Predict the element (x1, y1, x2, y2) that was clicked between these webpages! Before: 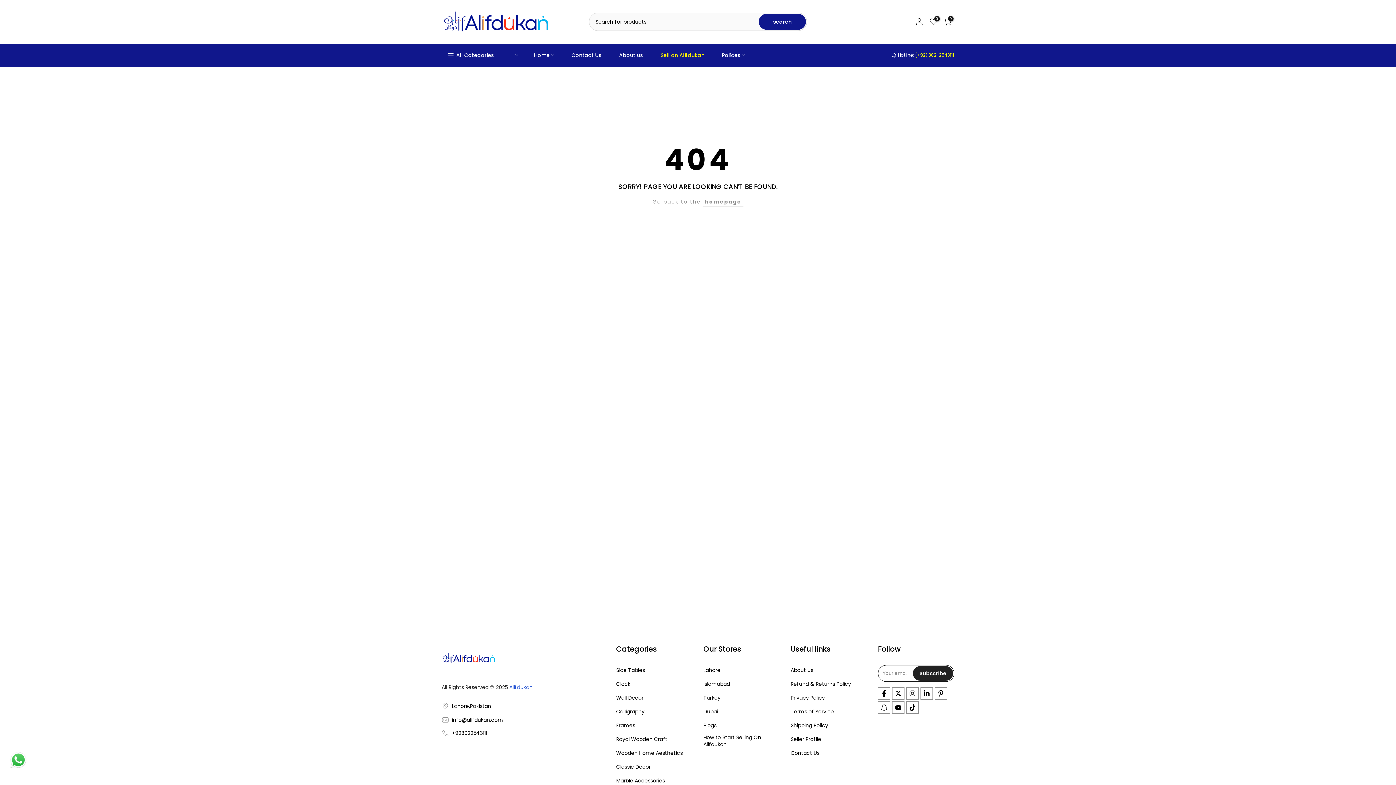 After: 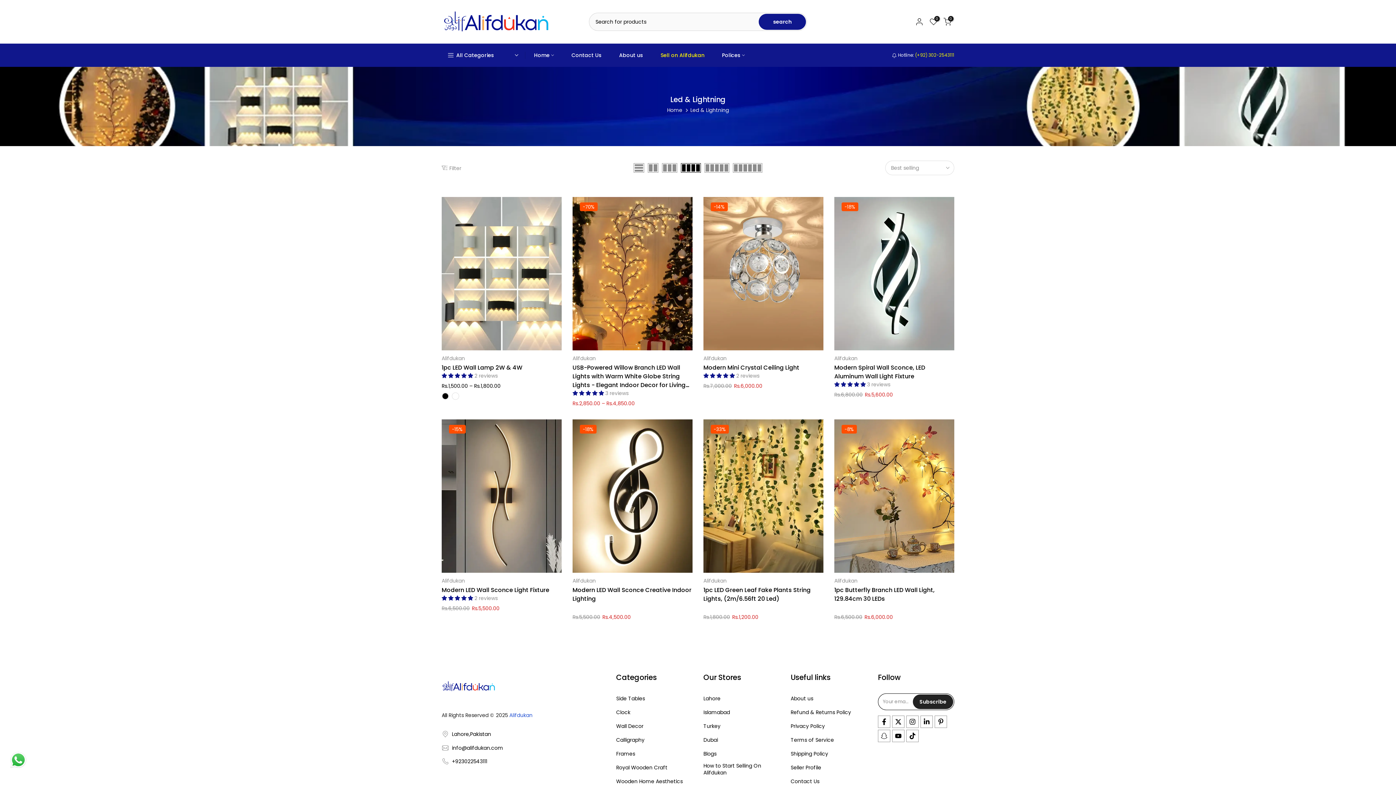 Action: bbox: (616, 695, 643, 701) label: Wall Decor